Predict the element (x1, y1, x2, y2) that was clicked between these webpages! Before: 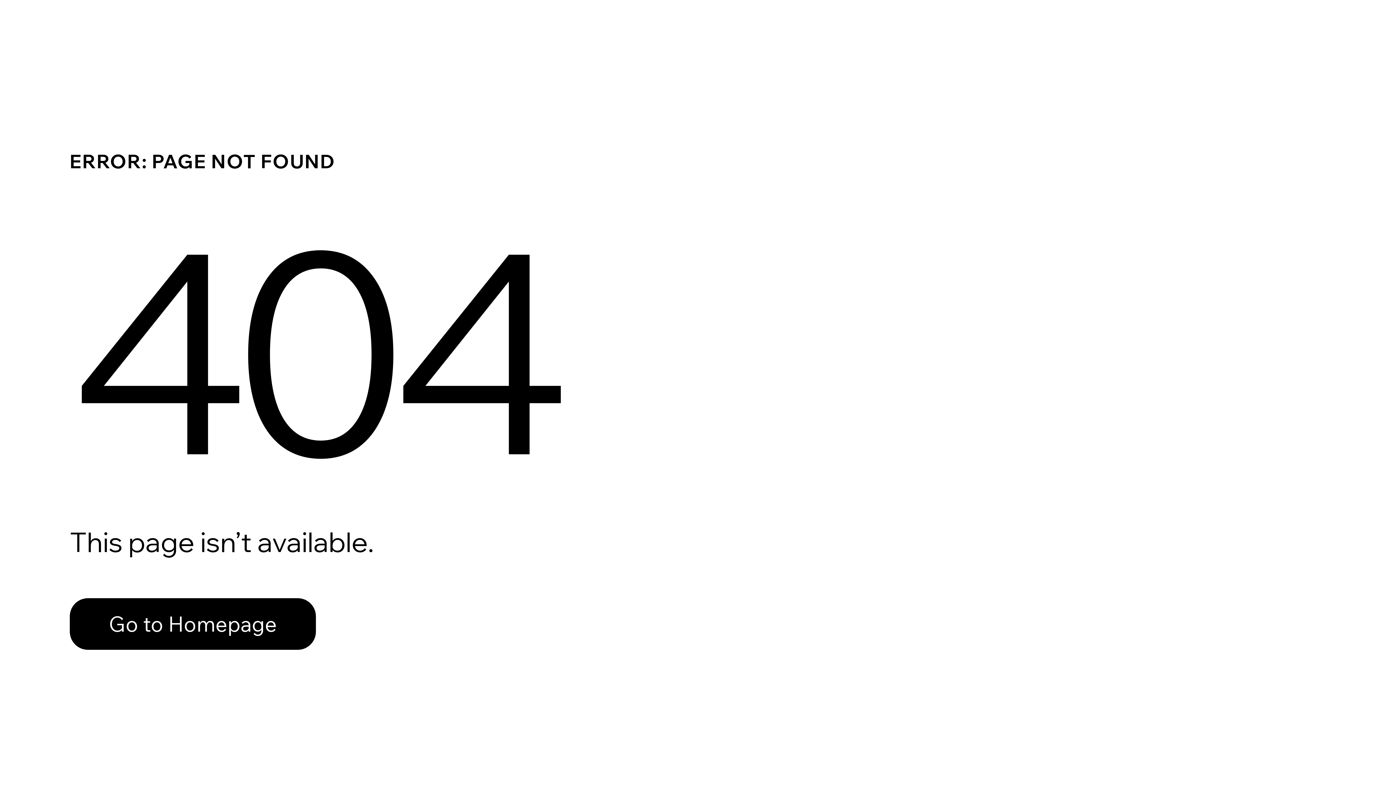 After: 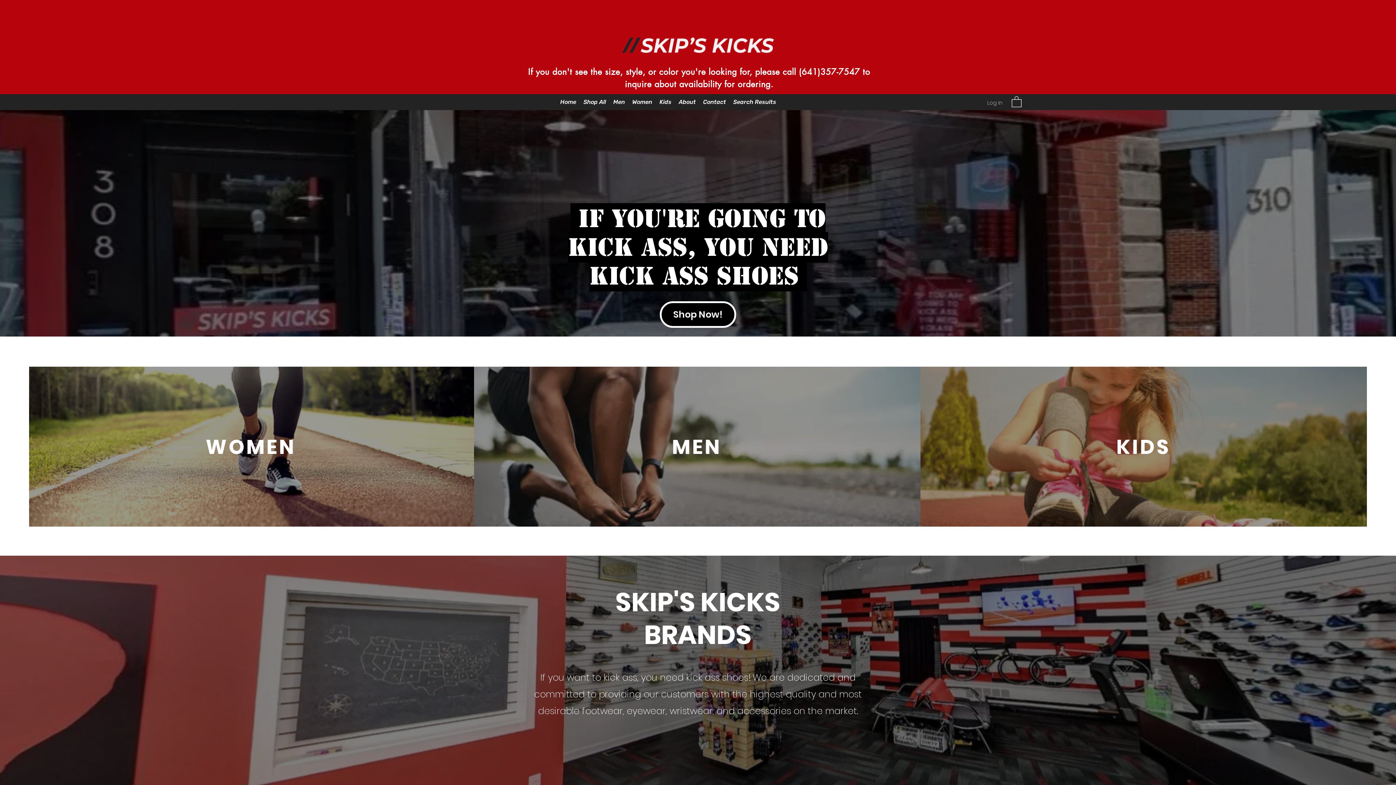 Action: bbox: (69, 582, 768, 659) label: Go to Homepage